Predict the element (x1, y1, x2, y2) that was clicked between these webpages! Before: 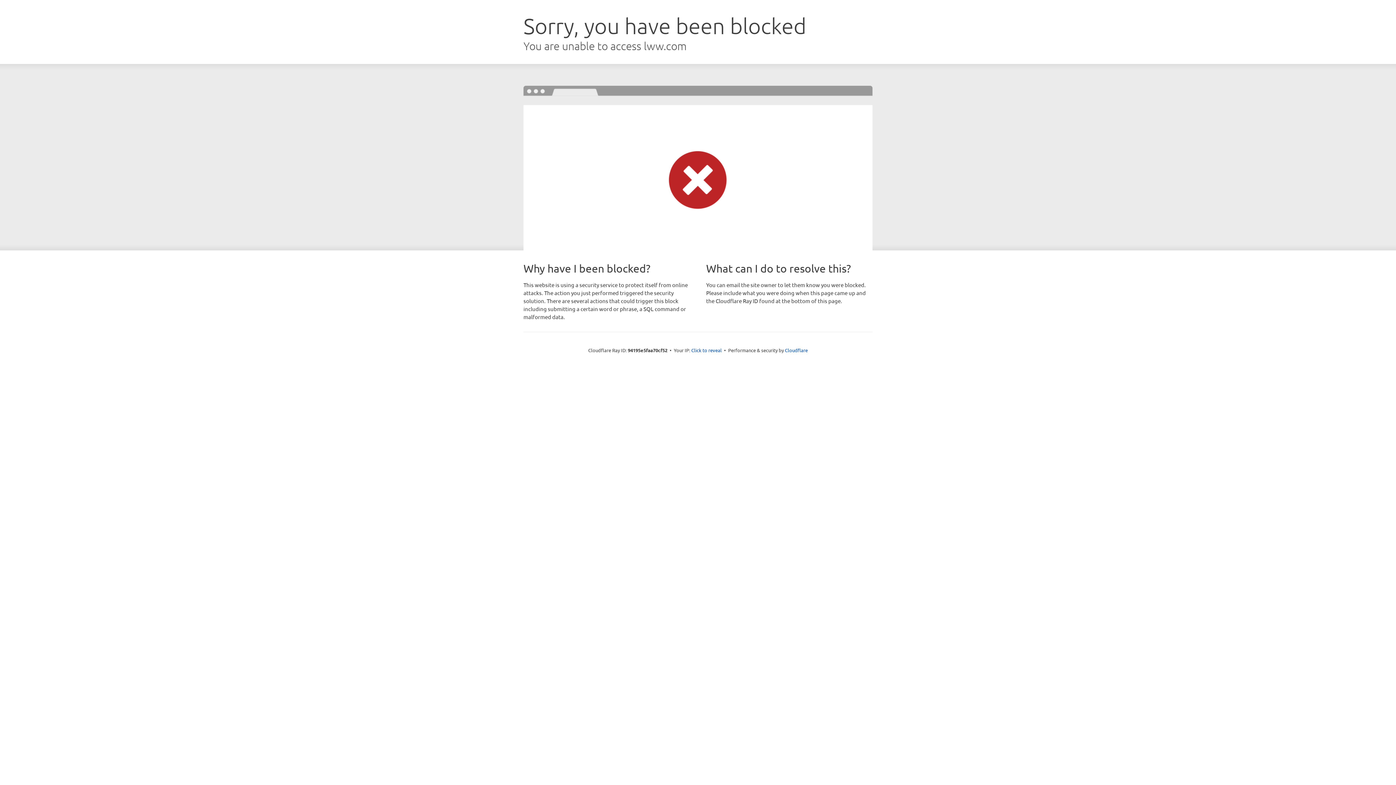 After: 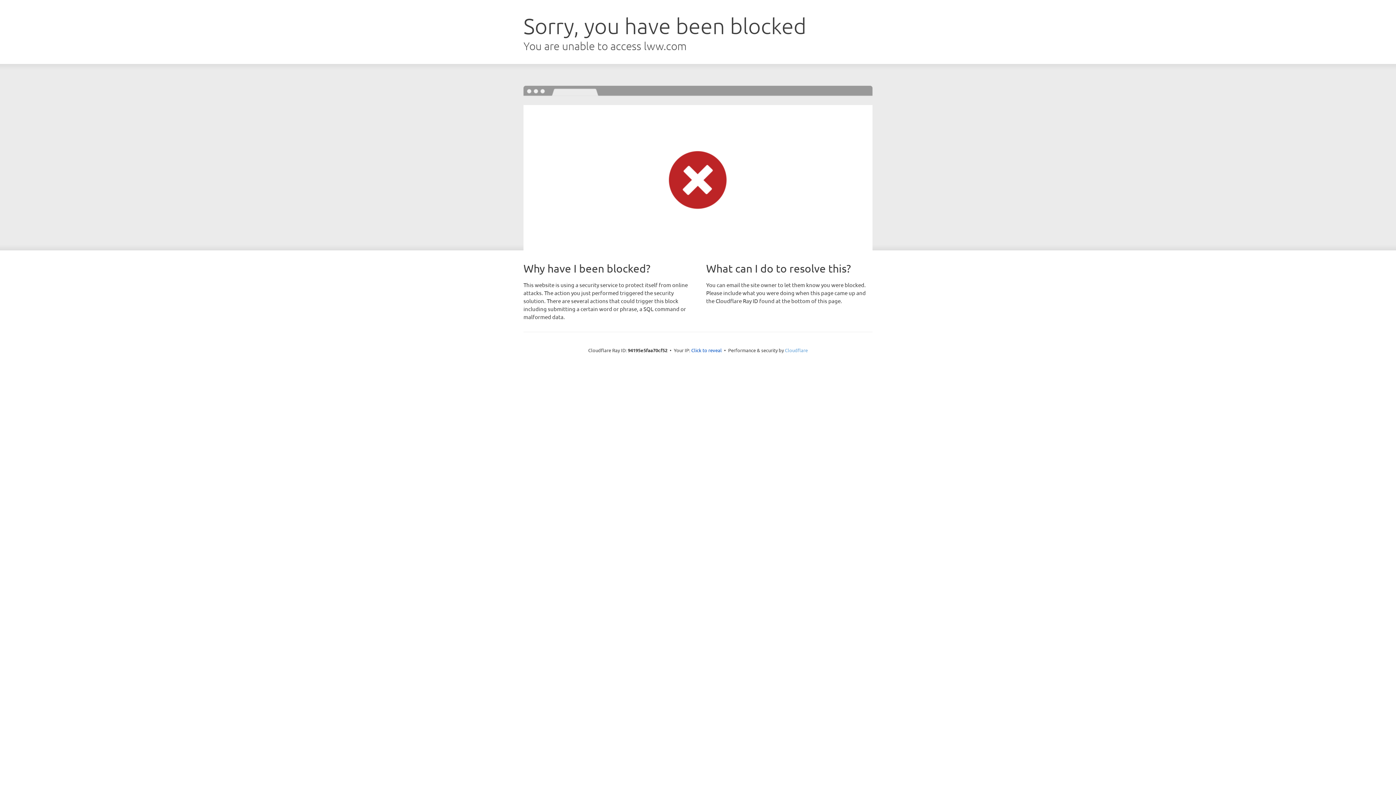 Action: label: Cloudflare bbox: (785, 347, 808, 353)